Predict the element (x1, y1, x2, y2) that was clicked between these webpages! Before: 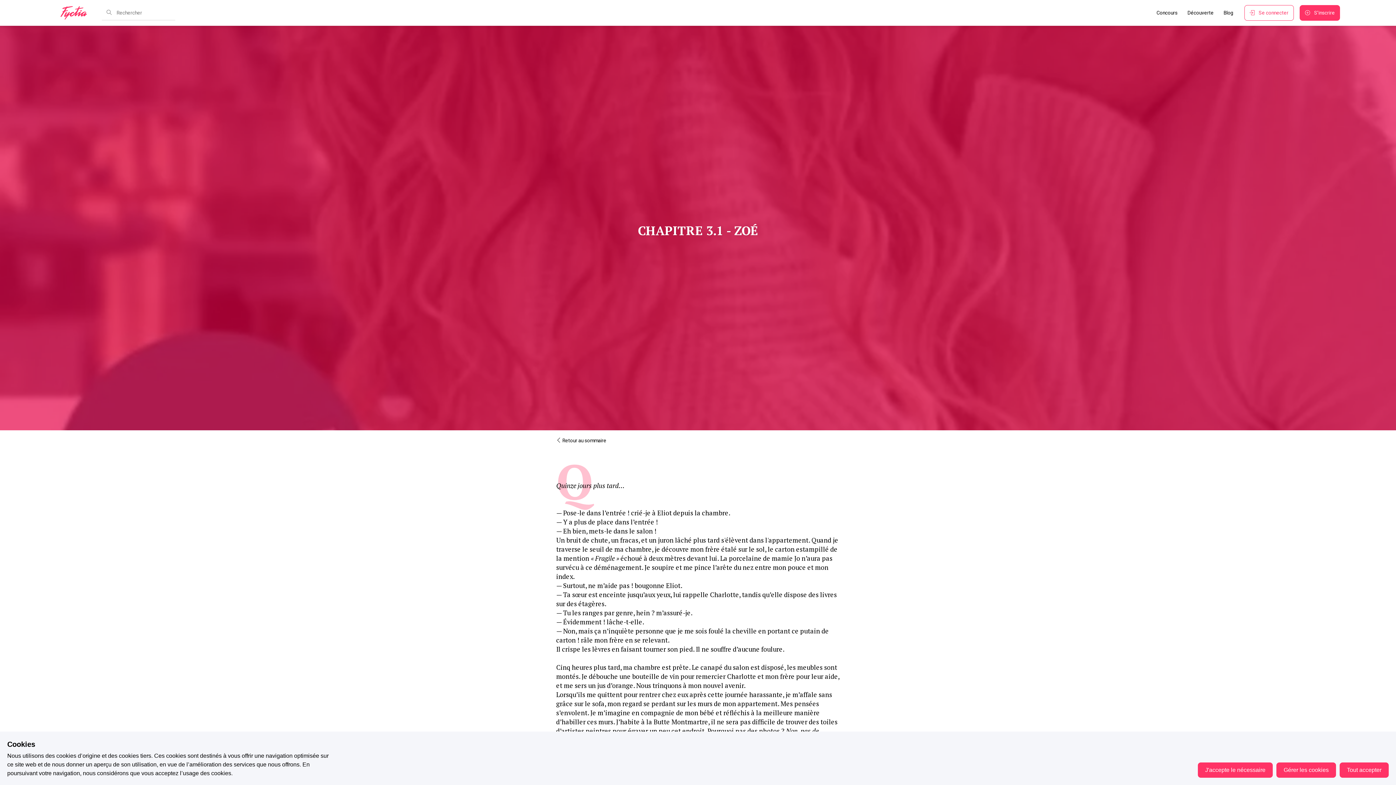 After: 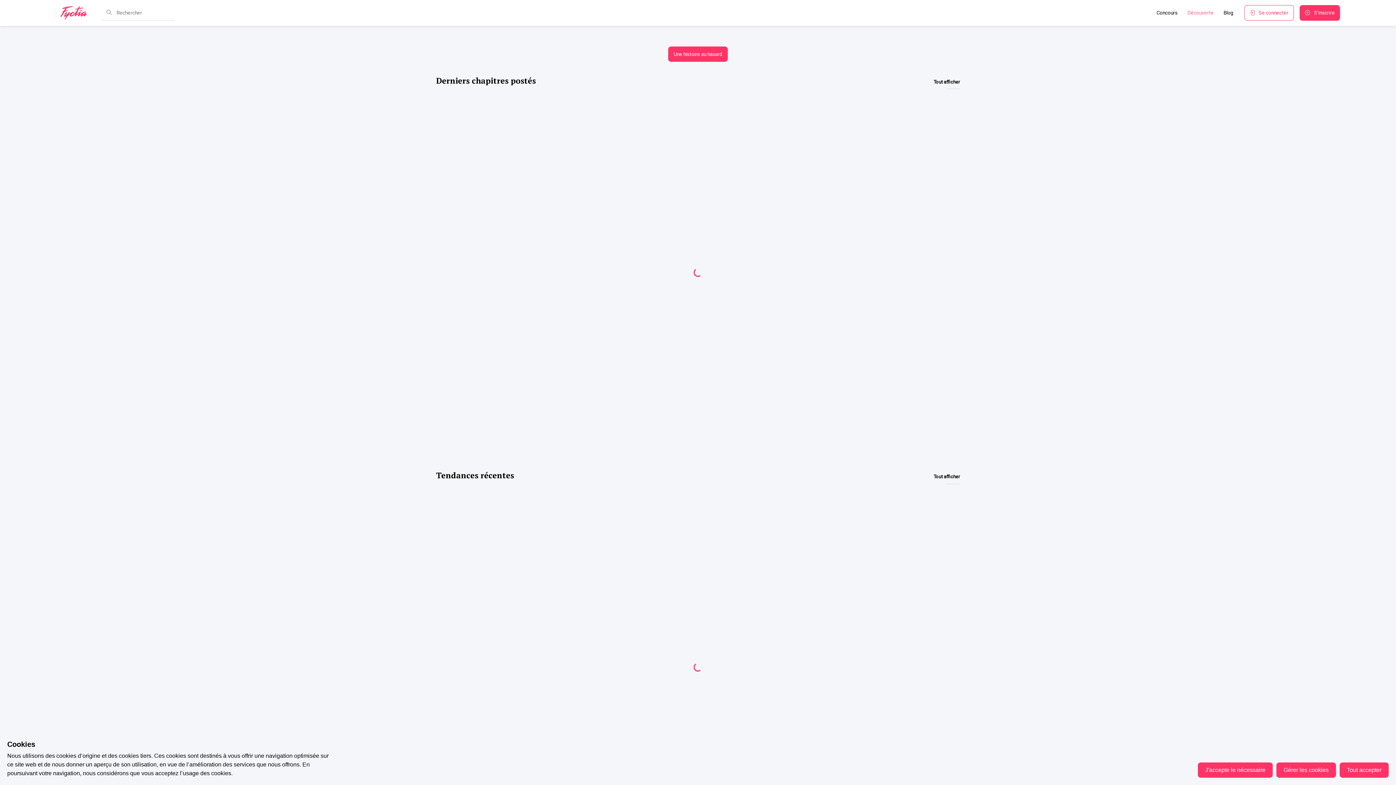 Action: bbox: (1182, 5, 1218, 20) label: Découverte